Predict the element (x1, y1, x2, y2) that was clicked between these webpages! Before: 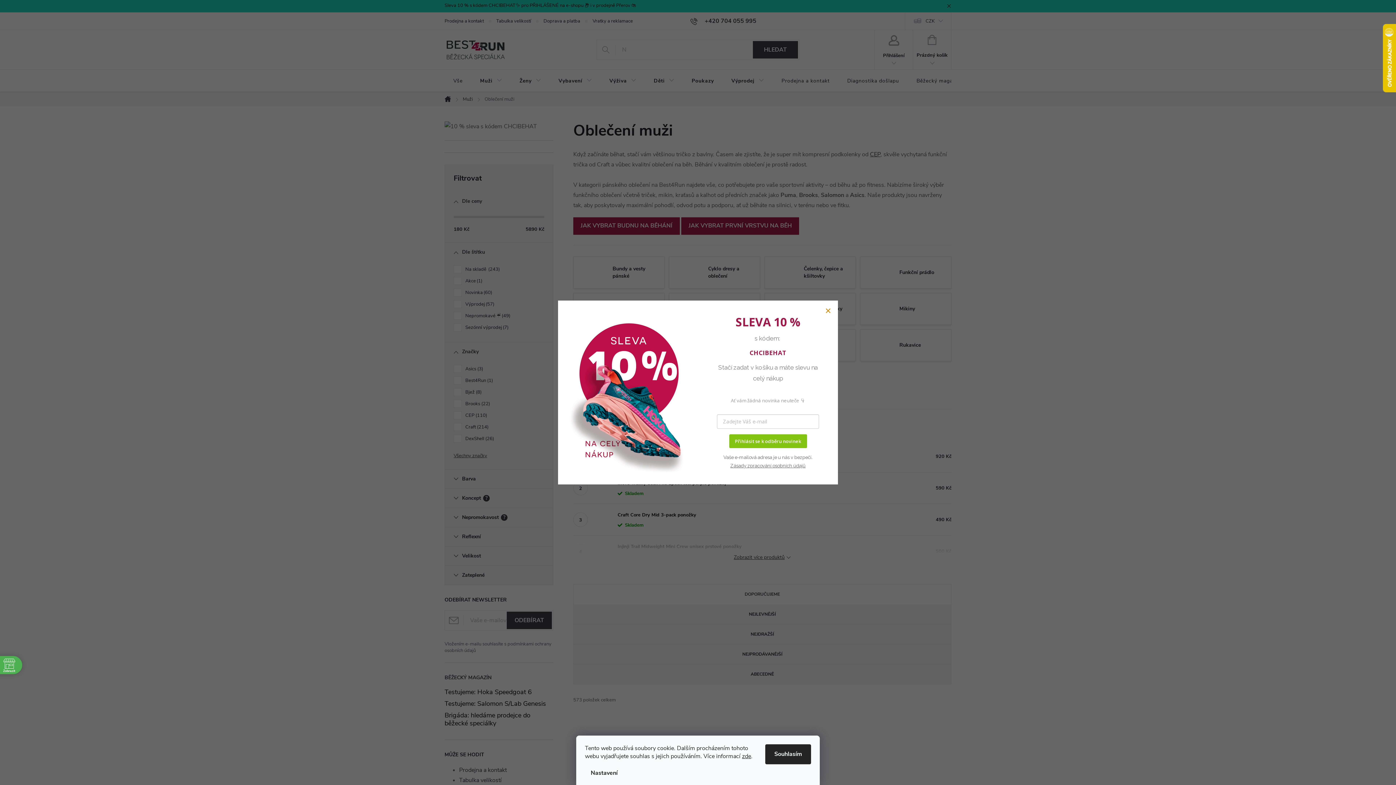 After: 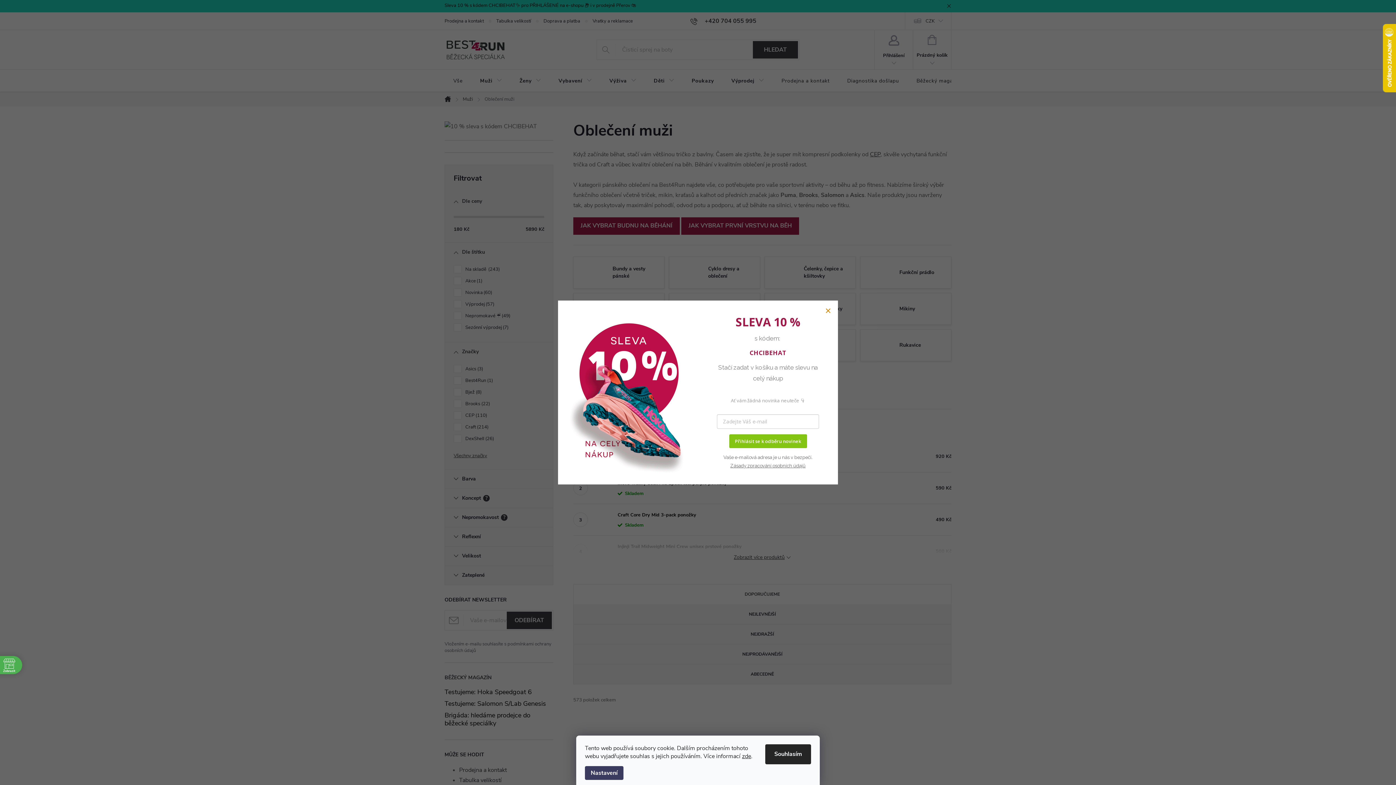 Action: label: Nastavení bbox: (585, 766, 623, 780)